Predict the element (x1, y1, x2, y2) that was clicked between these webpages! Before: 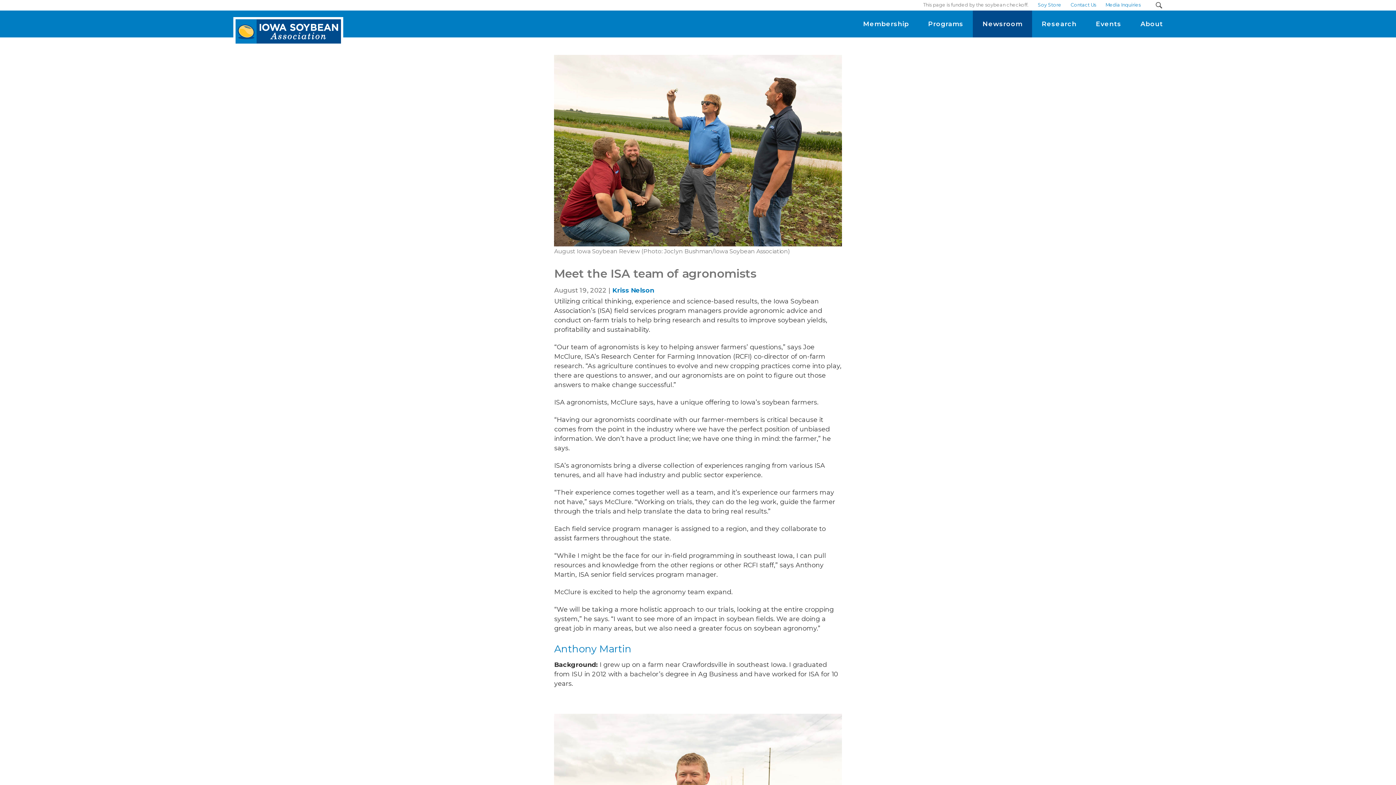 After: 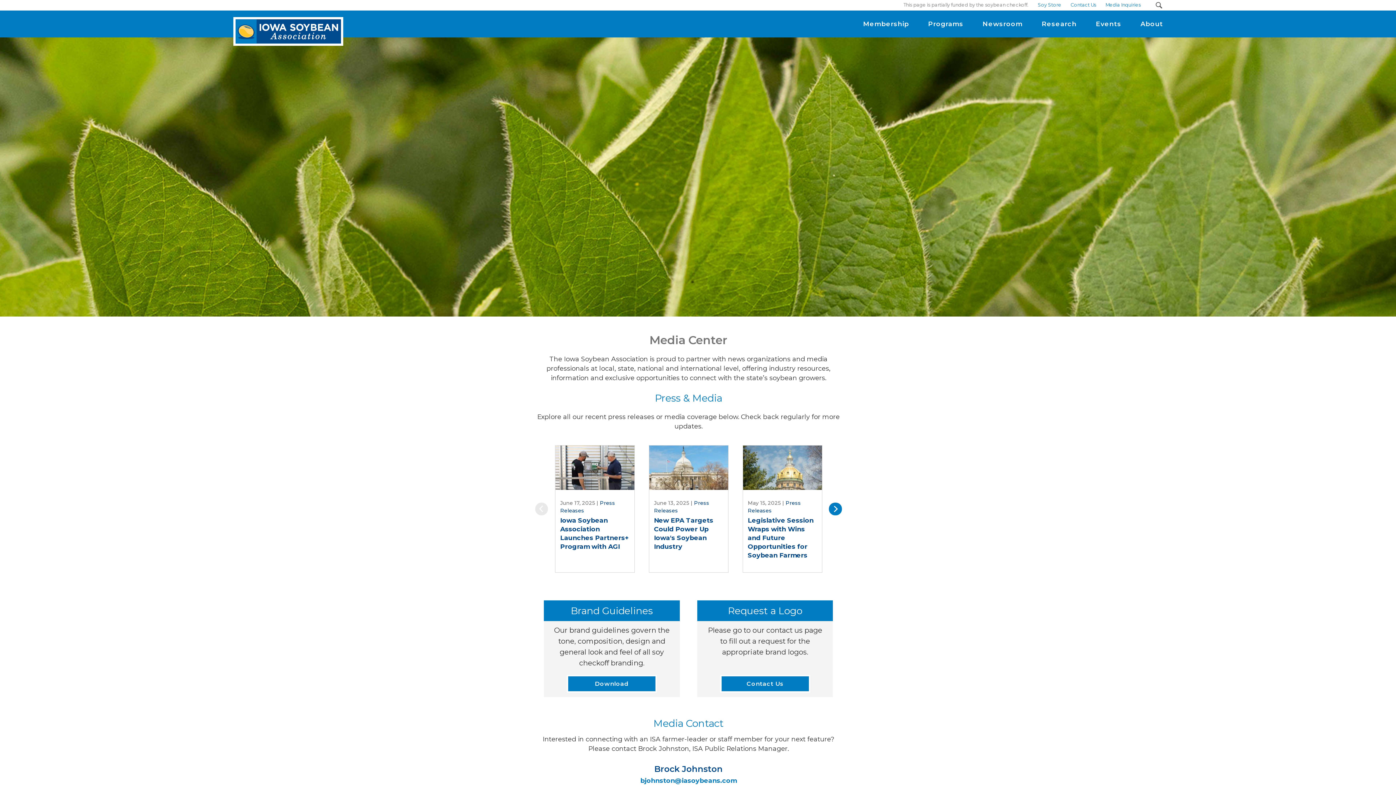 Action: label: Media Inquiries bbox: (1101, 0, 1145, 10)